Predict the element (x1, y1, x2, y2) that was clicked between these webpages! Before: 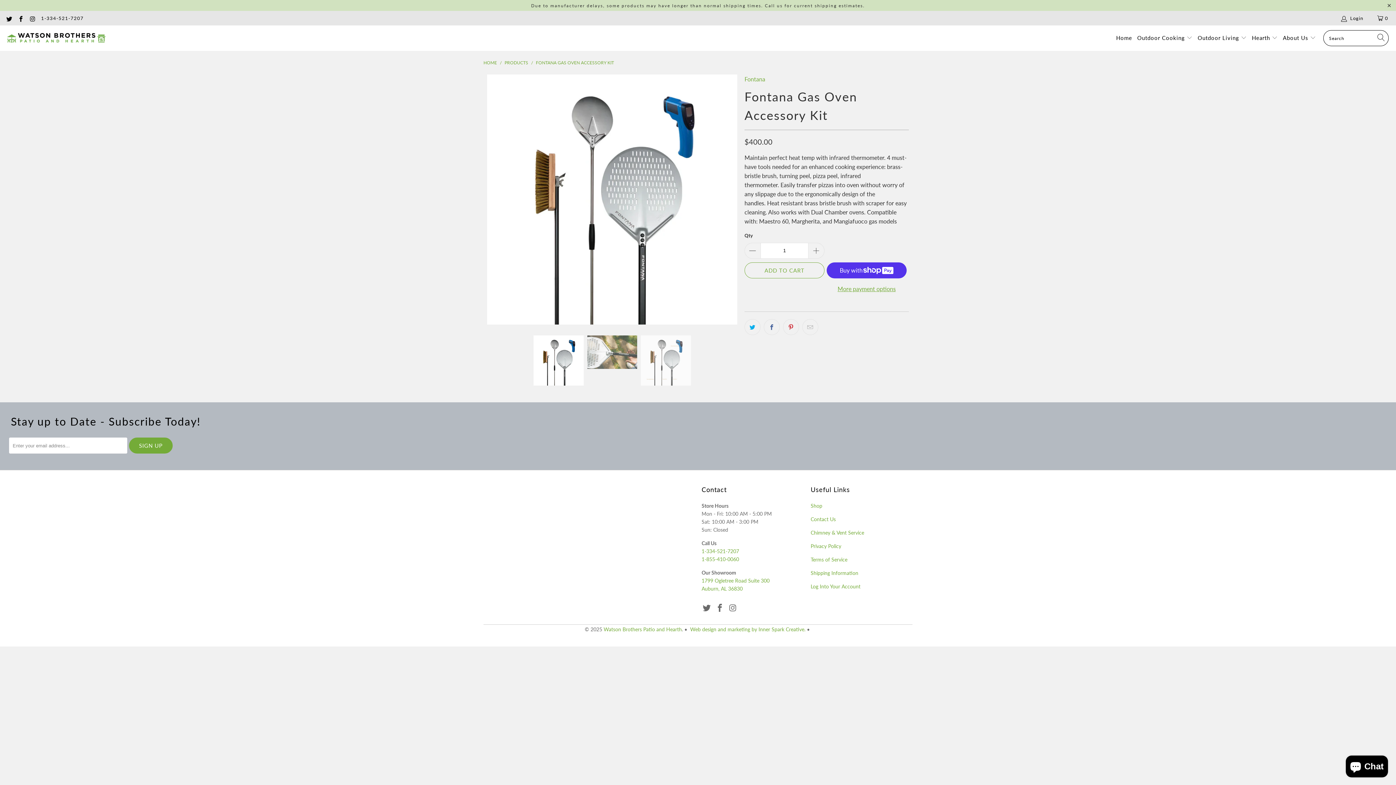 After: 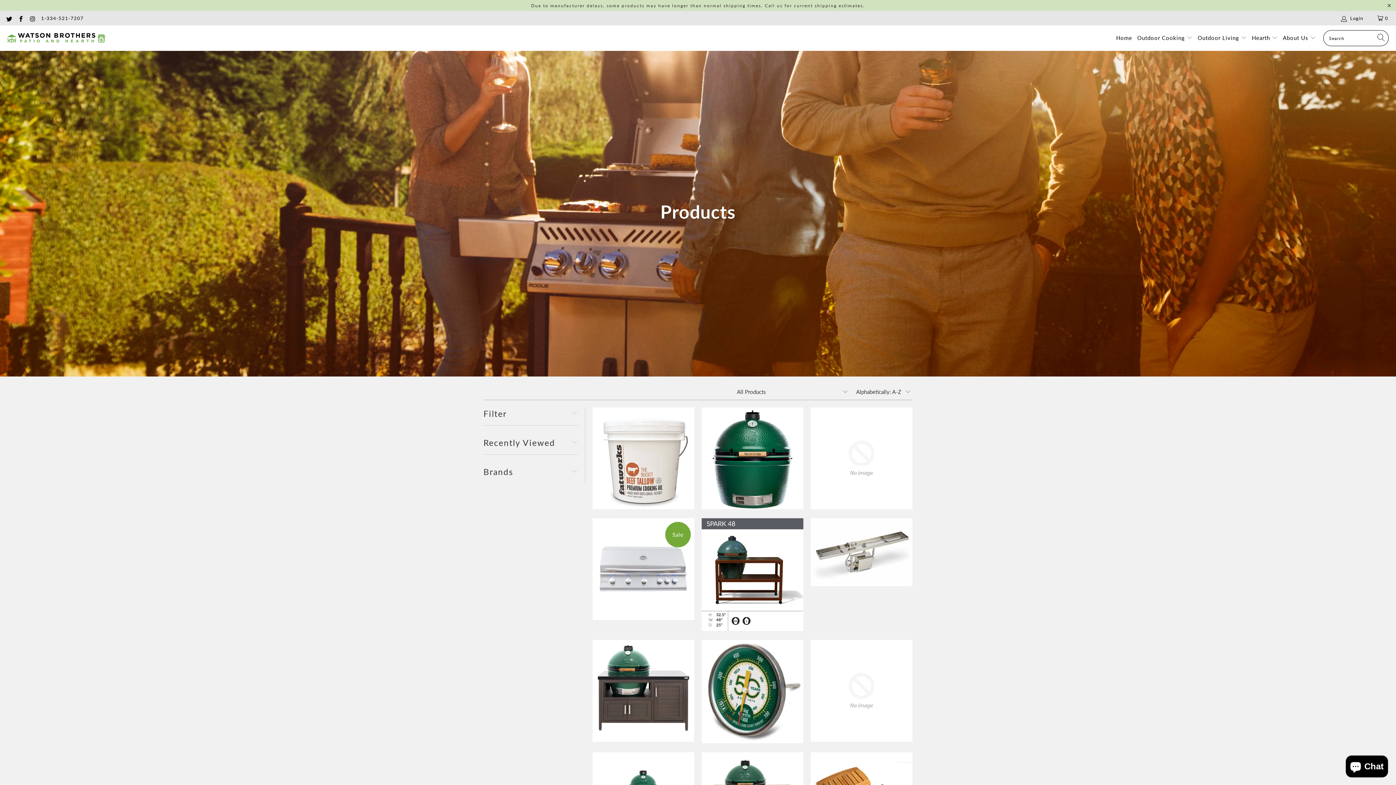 Action: bbox: (504, 60, 528, 65) label: PRODUCTS